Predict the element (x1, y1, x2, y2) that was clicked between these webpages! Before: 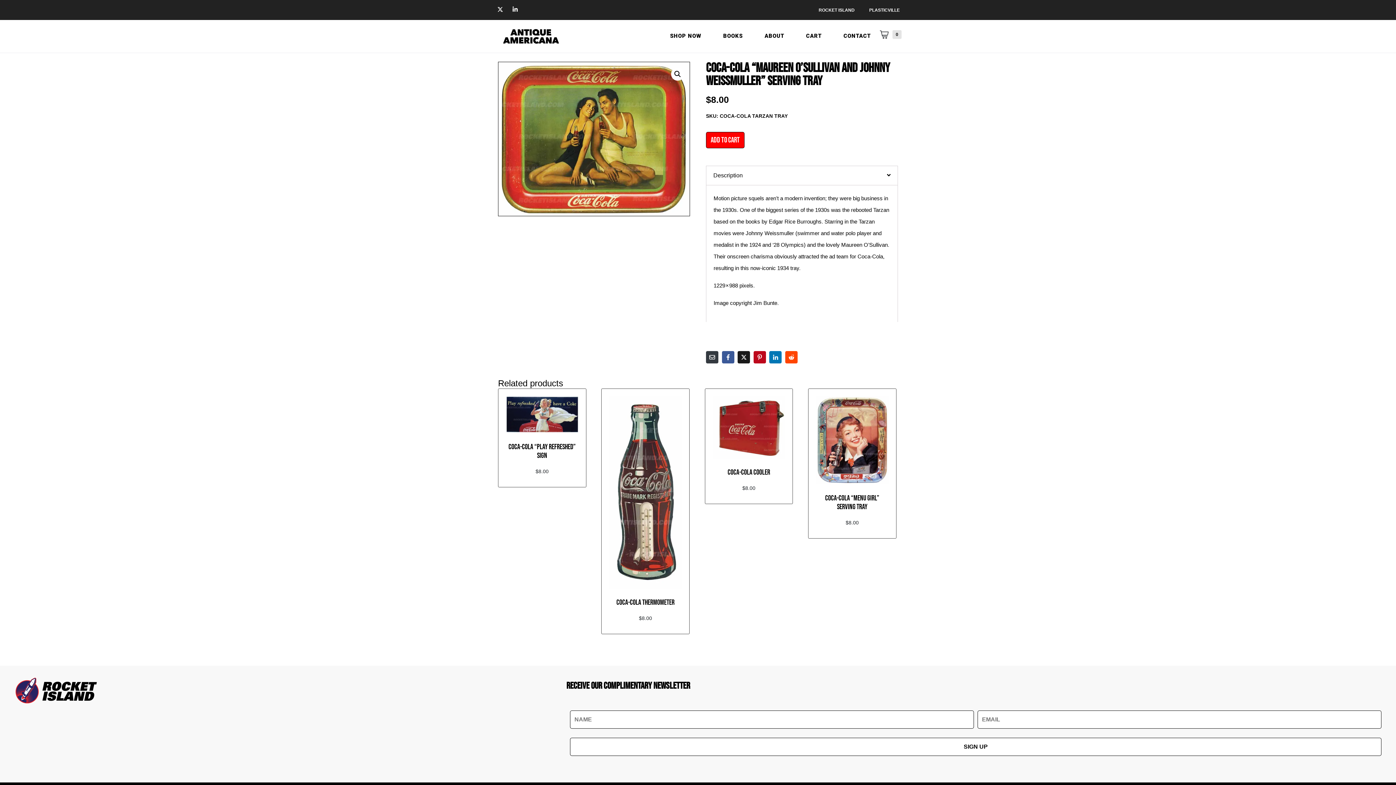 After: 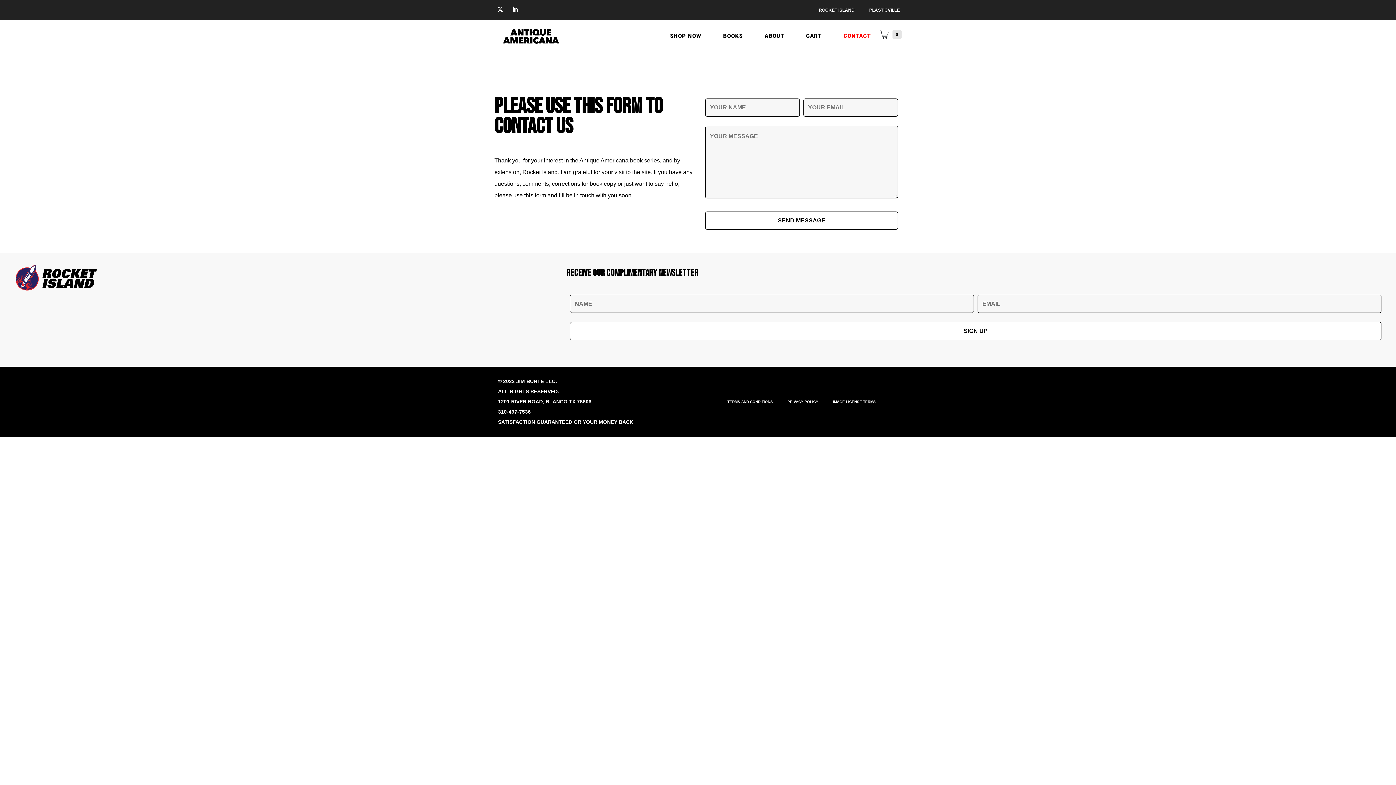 Action: bbox: (841, 28, 876, 44) label: CONTACT